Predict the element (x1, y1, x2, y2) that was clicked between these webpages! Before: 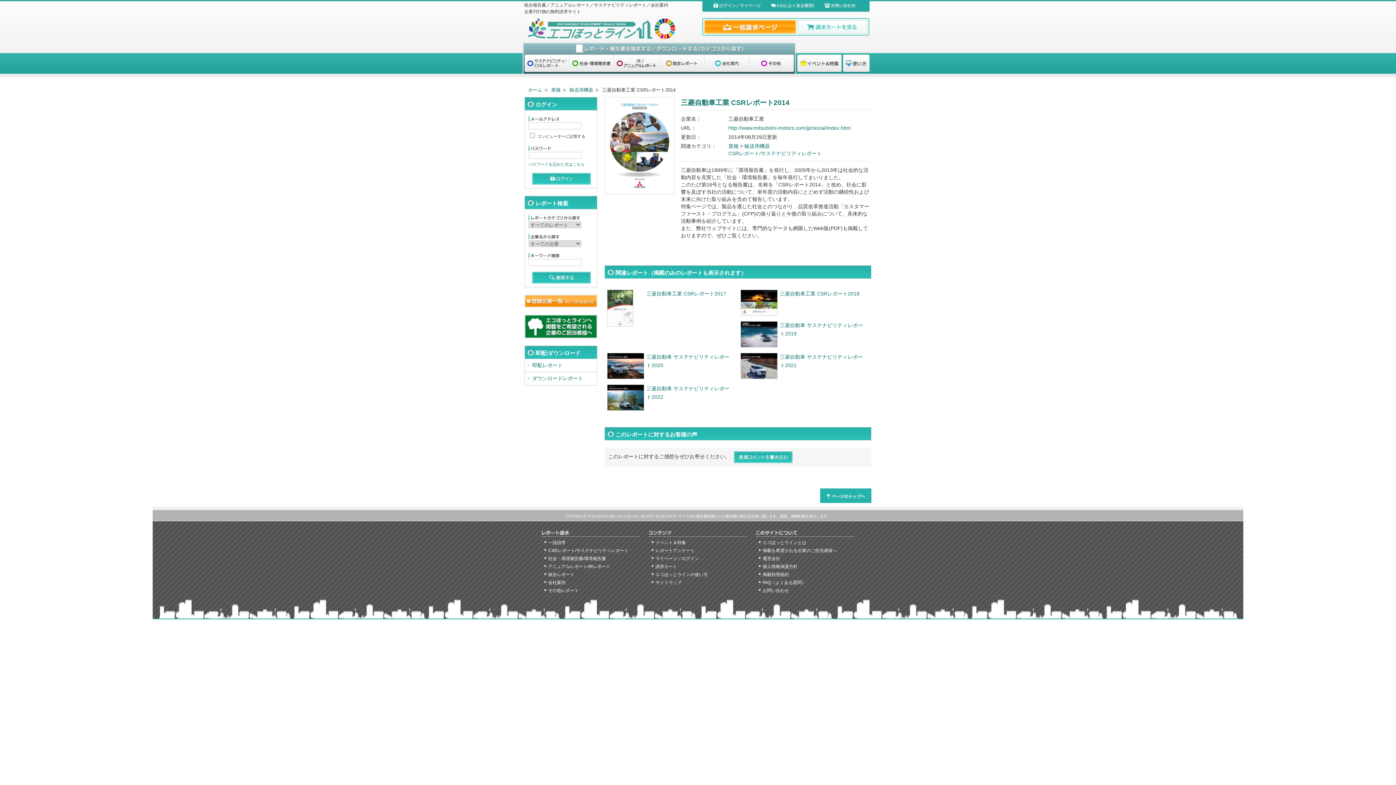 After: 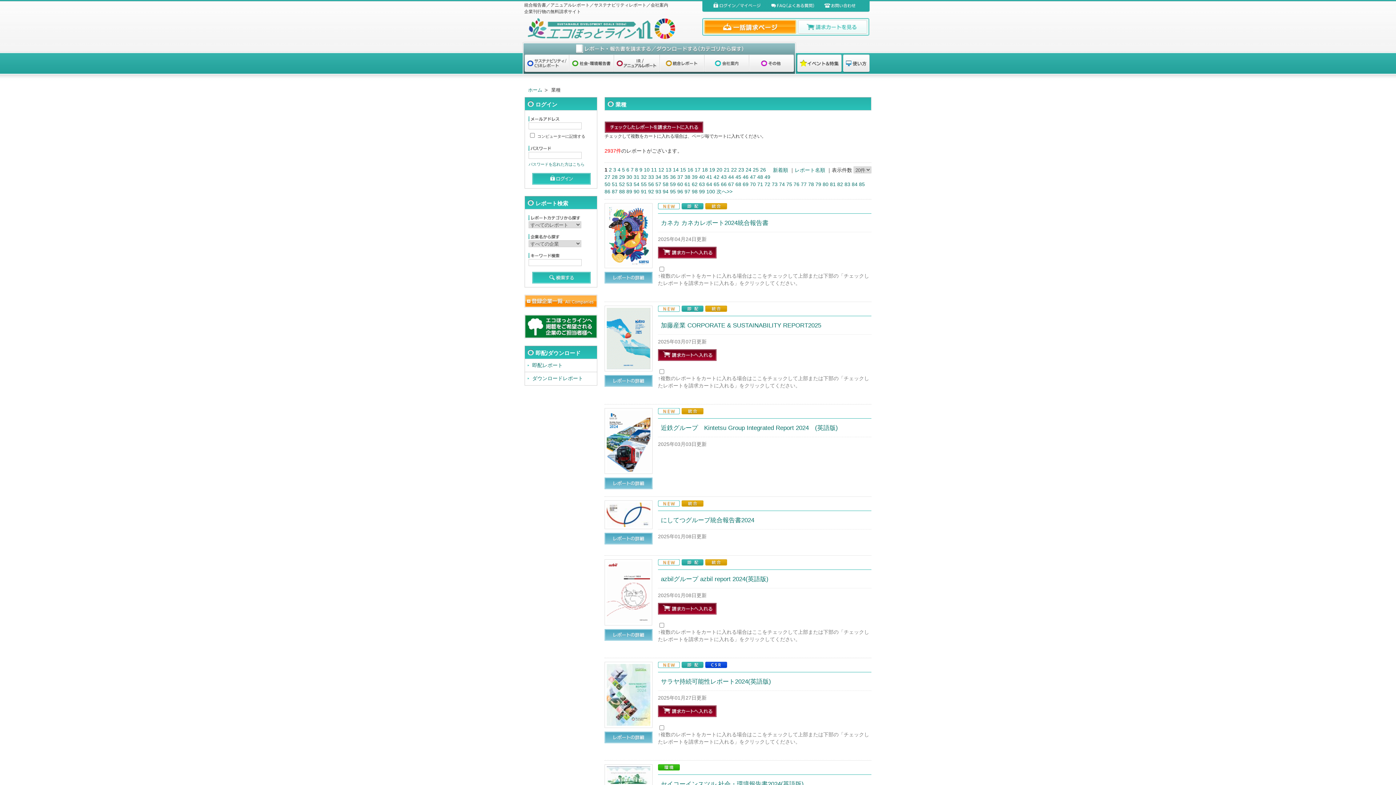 Action: bbox: (551, 85, 566, 94) label: 業種